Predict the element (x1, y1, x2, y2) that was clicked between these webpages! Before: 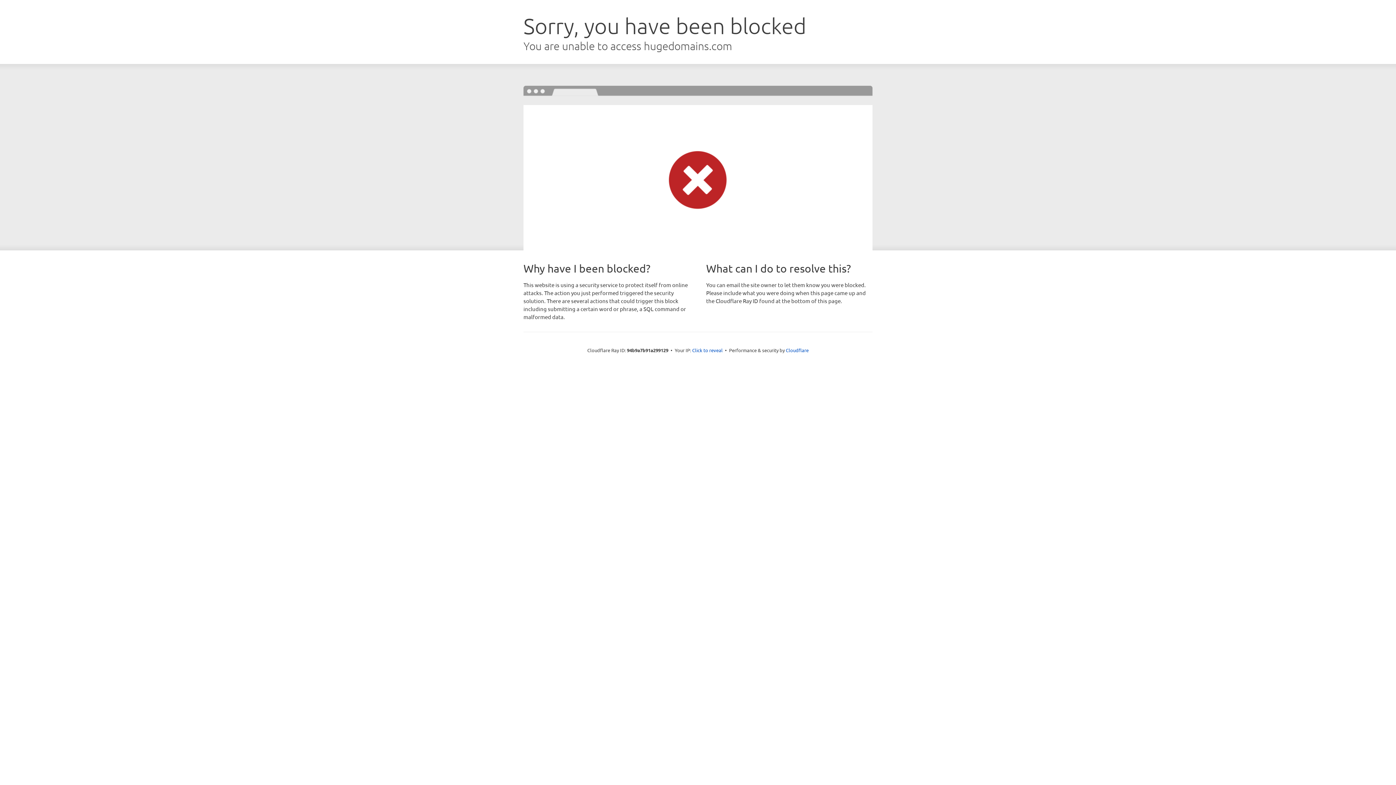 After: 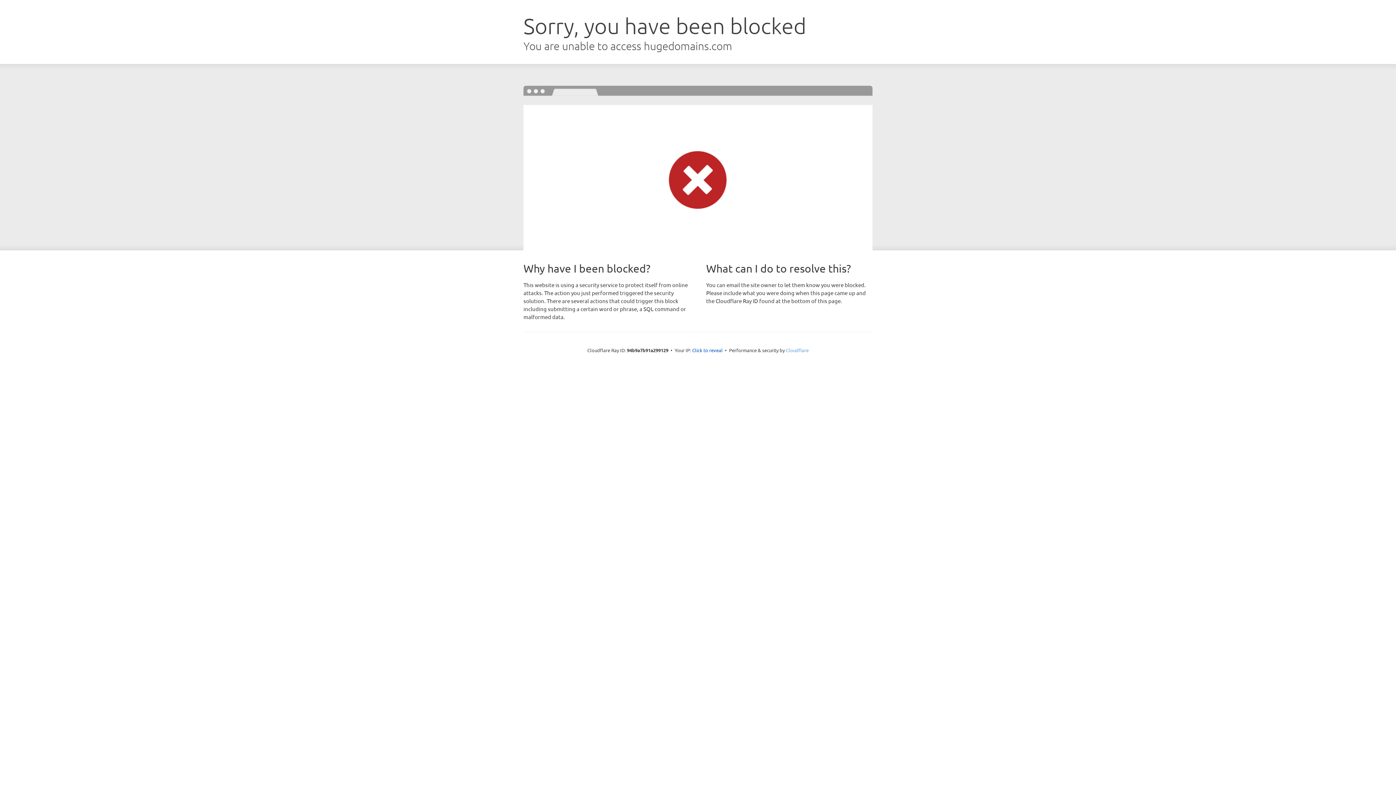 Action: label: Cloudflare bbox: (786, 347, 808, 353)